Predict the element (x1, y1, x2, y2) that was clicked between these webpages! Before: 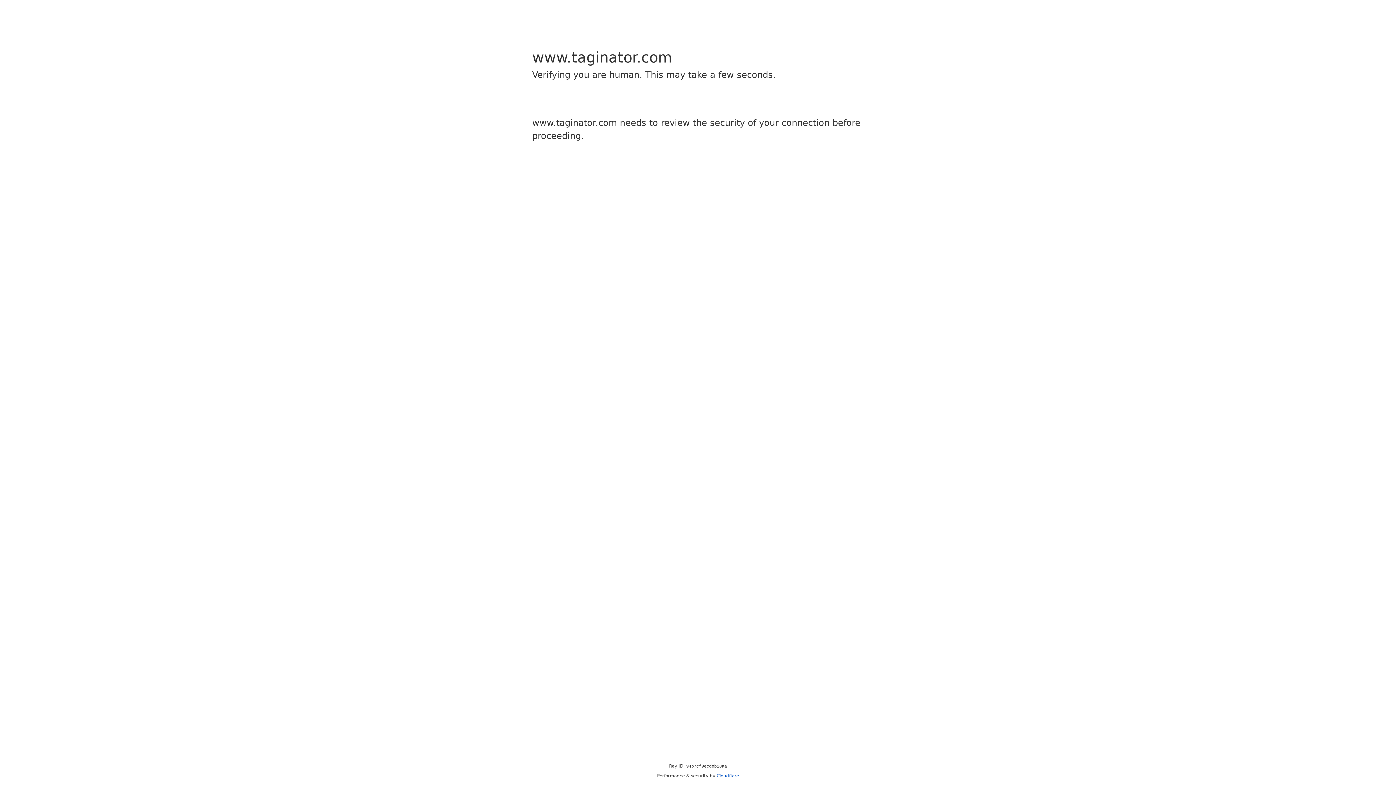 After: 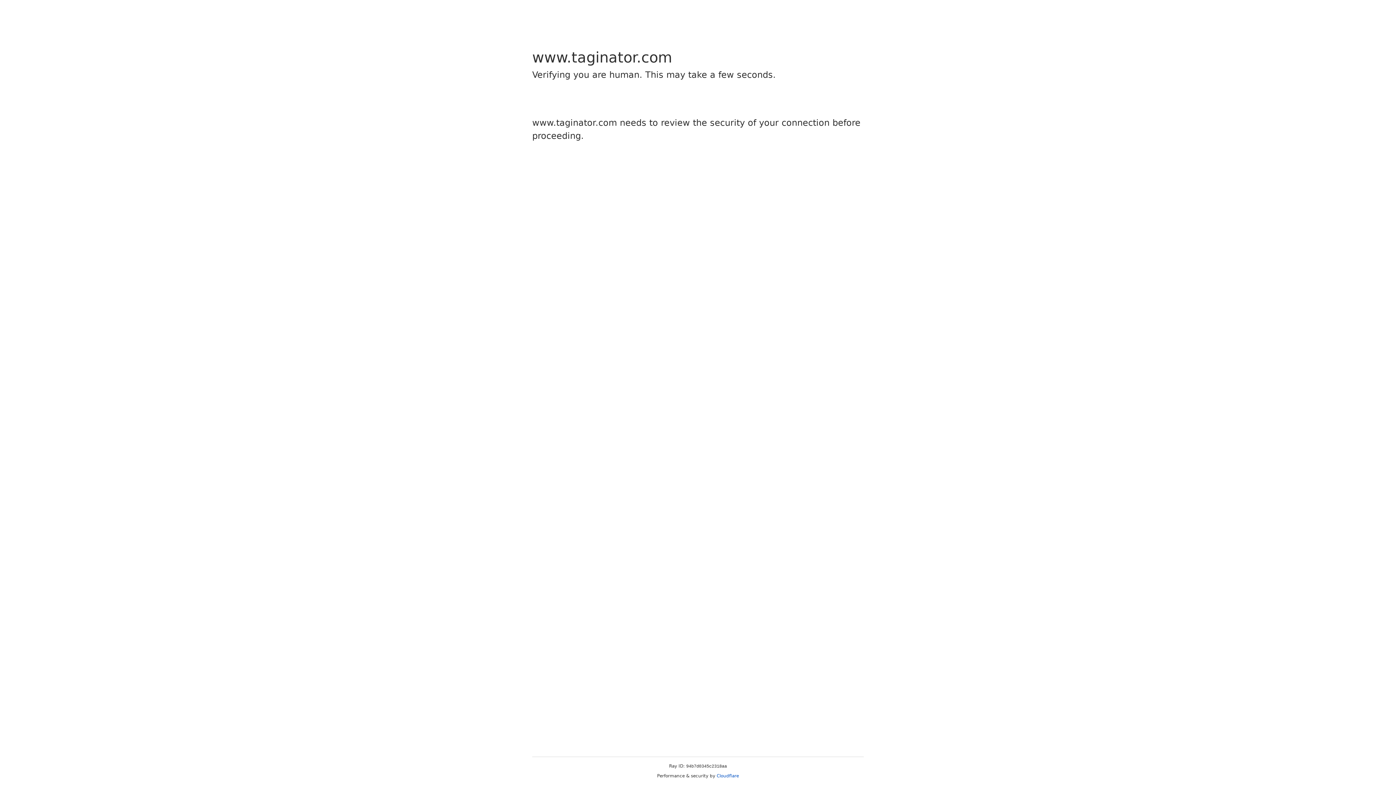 Action: label: Cloudflare bbox: (716, 773, 739, 778)